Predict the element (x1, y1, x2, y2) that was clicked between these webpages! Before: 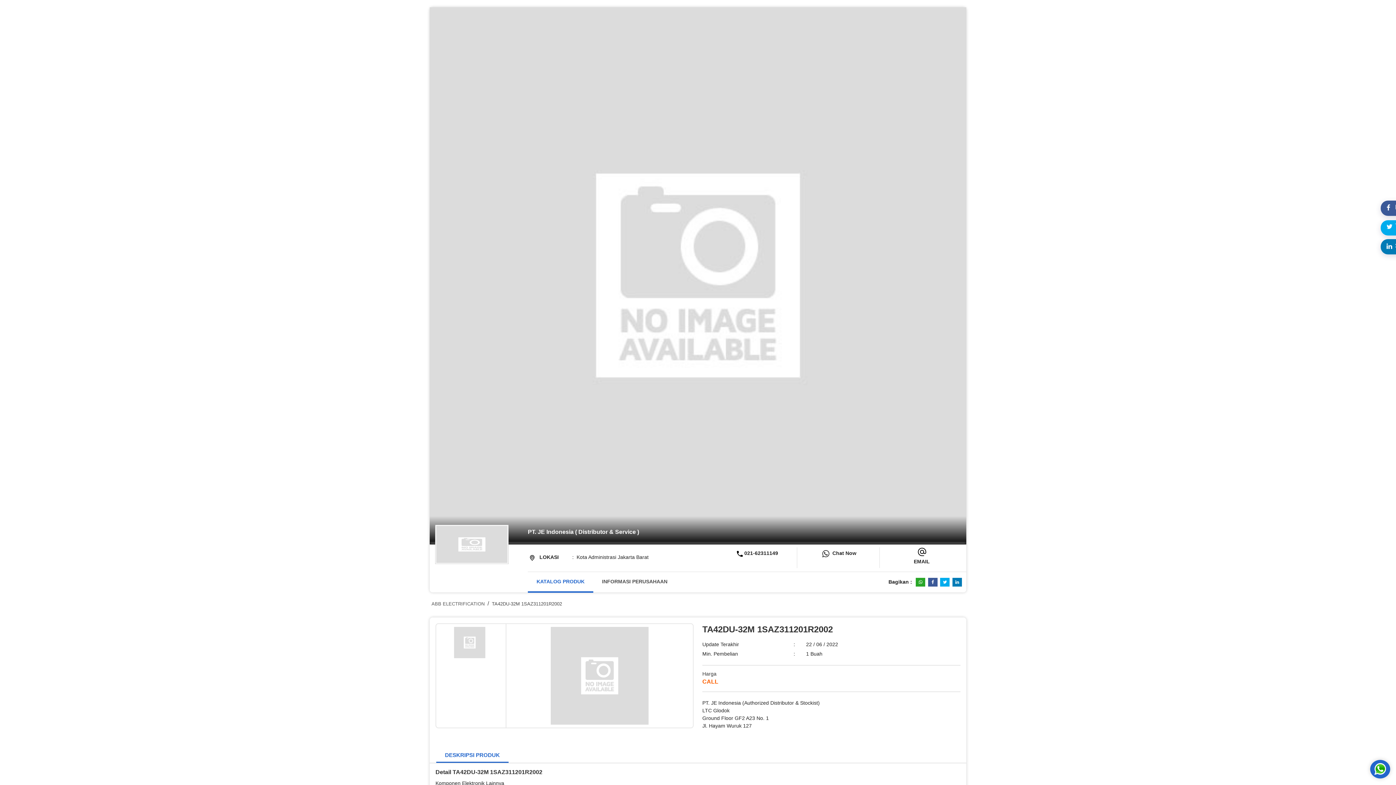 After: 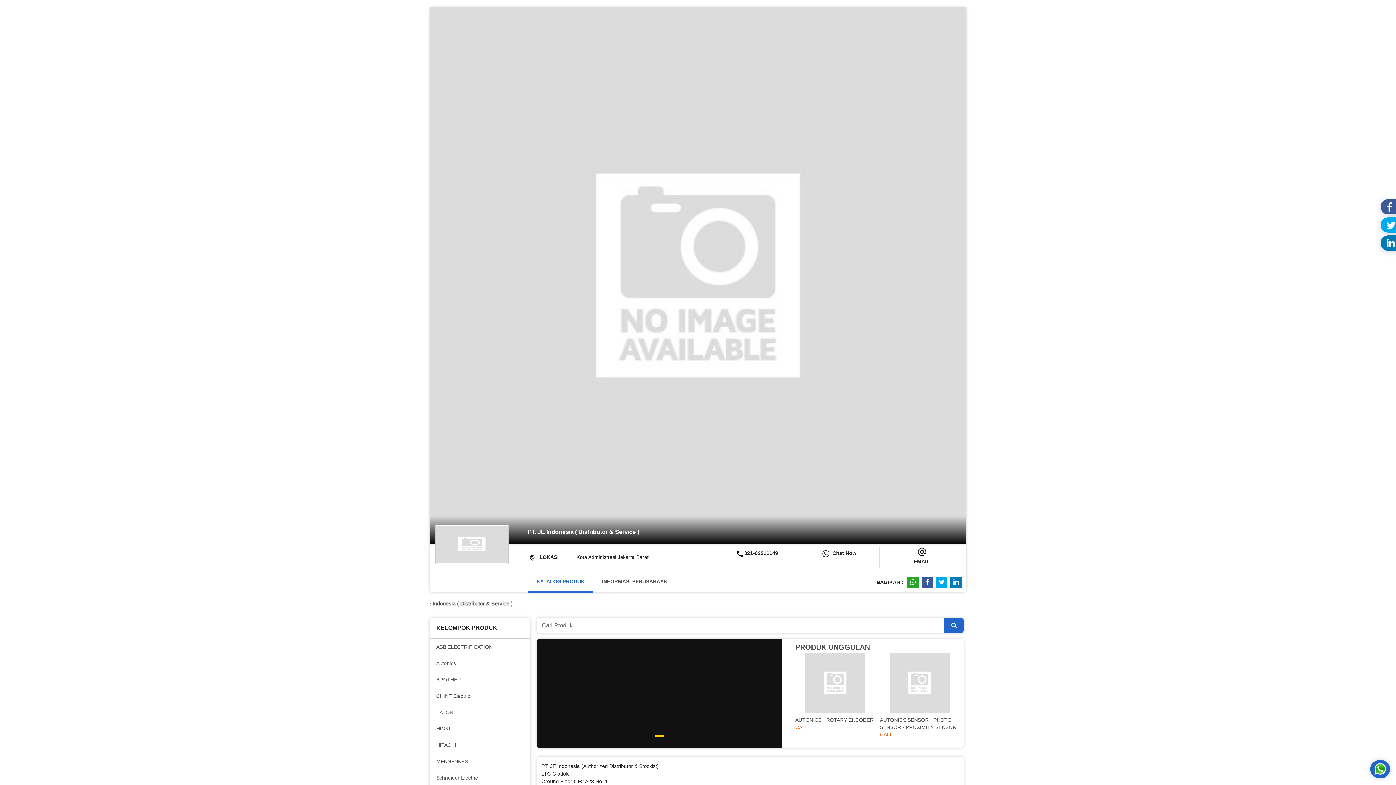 Action: bbox: (436, 526, 507, 563)